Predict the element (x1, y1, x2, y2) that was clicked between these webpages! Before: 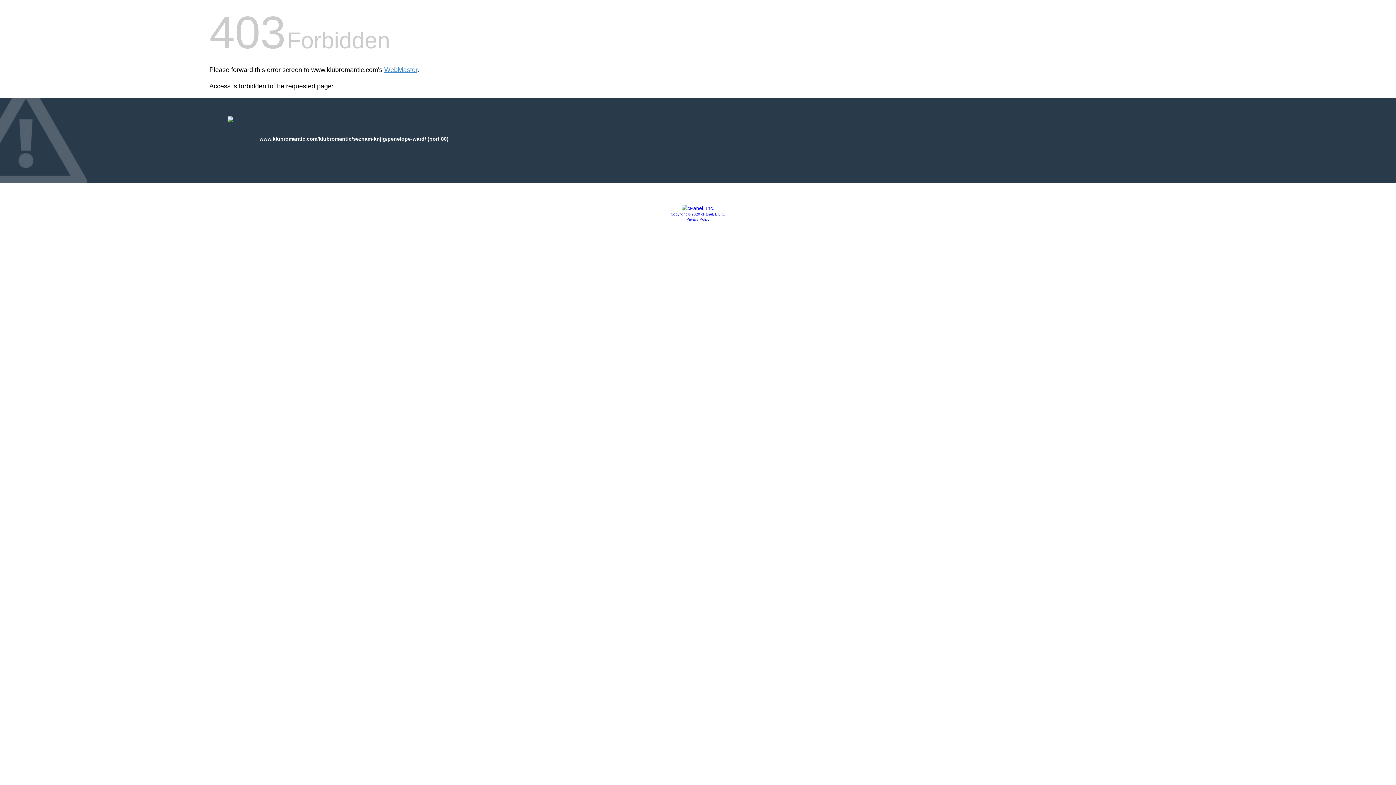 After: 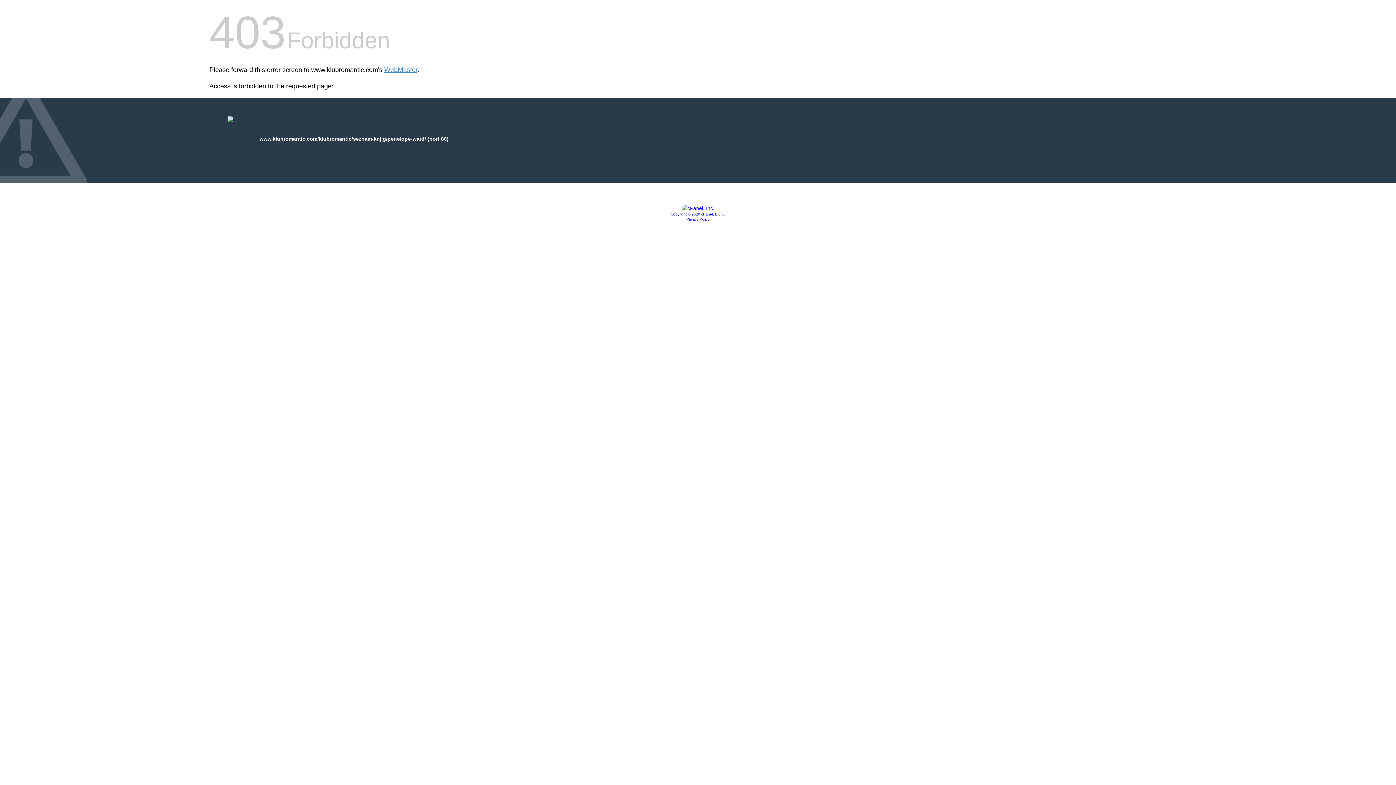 Action: label: Copyright © 2020 cPanel, L.L.C. bbox: (670, 212, 725, 216)